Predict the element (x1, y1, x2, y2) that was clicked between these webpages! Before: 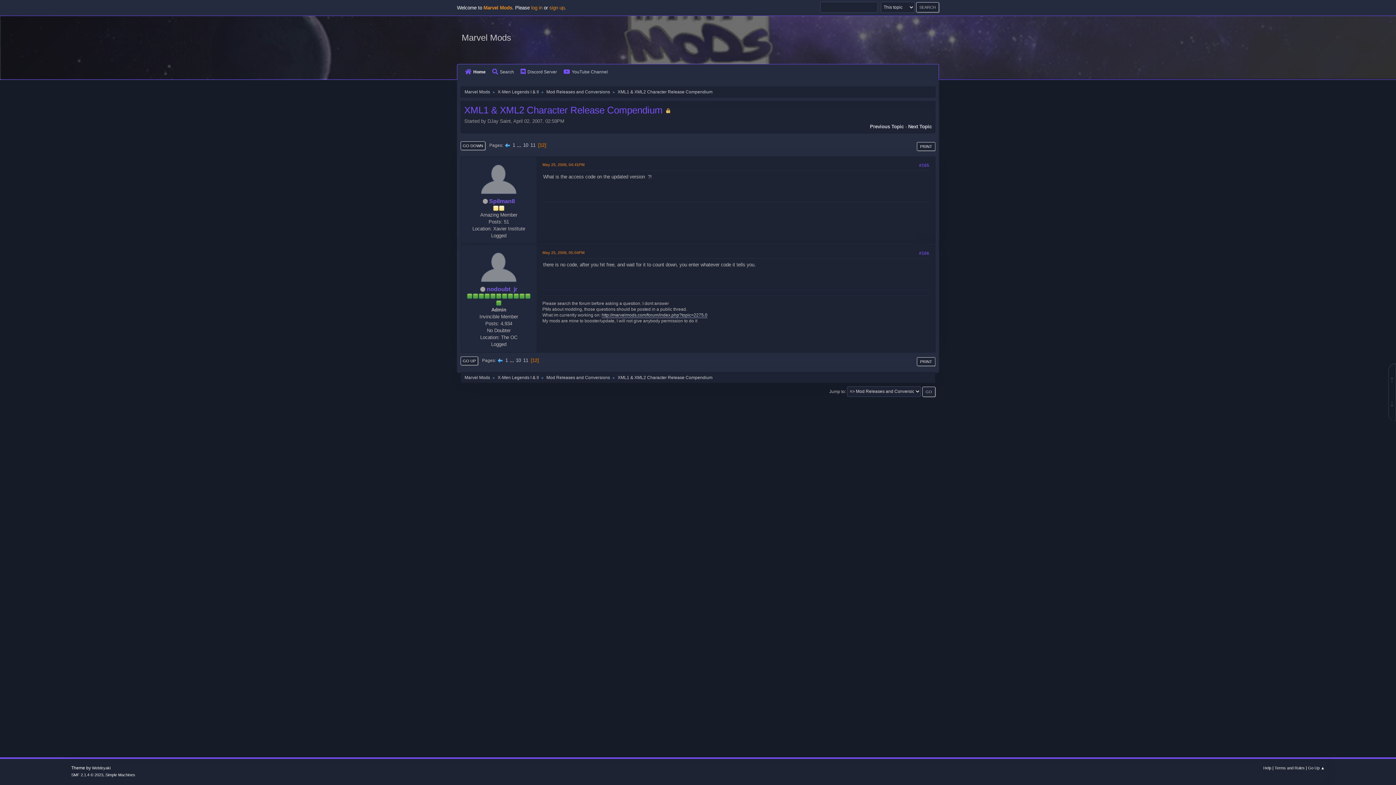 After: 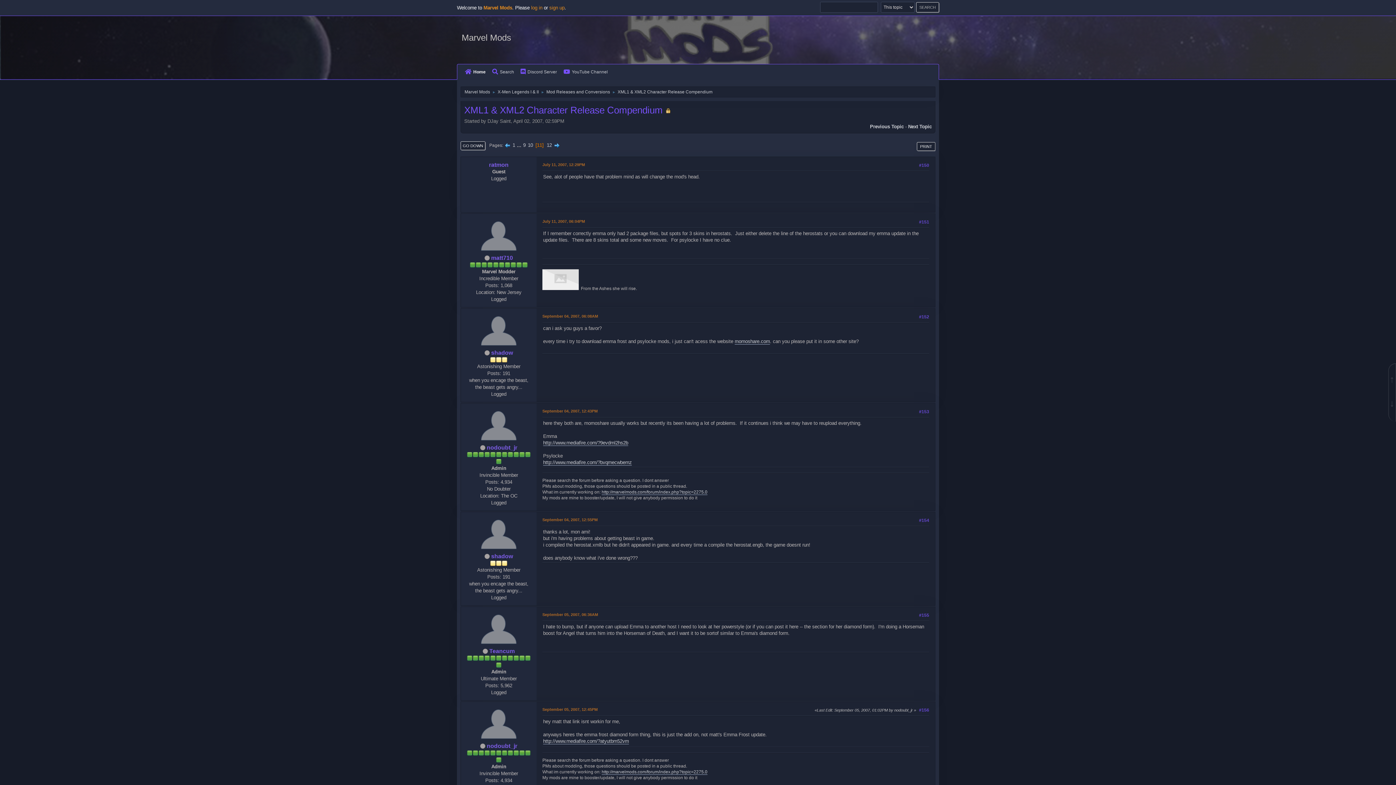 Action: bbox: (504, 142, 510, 148)